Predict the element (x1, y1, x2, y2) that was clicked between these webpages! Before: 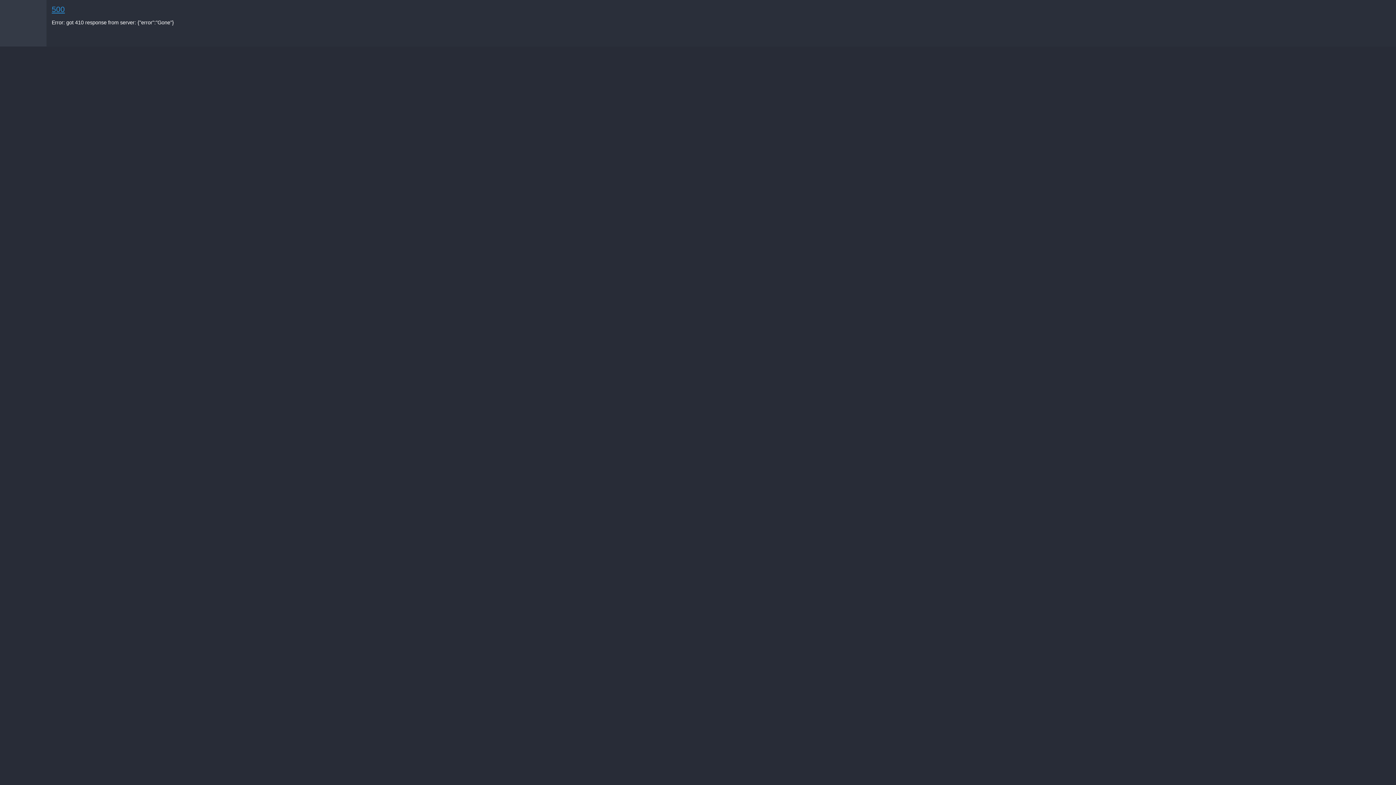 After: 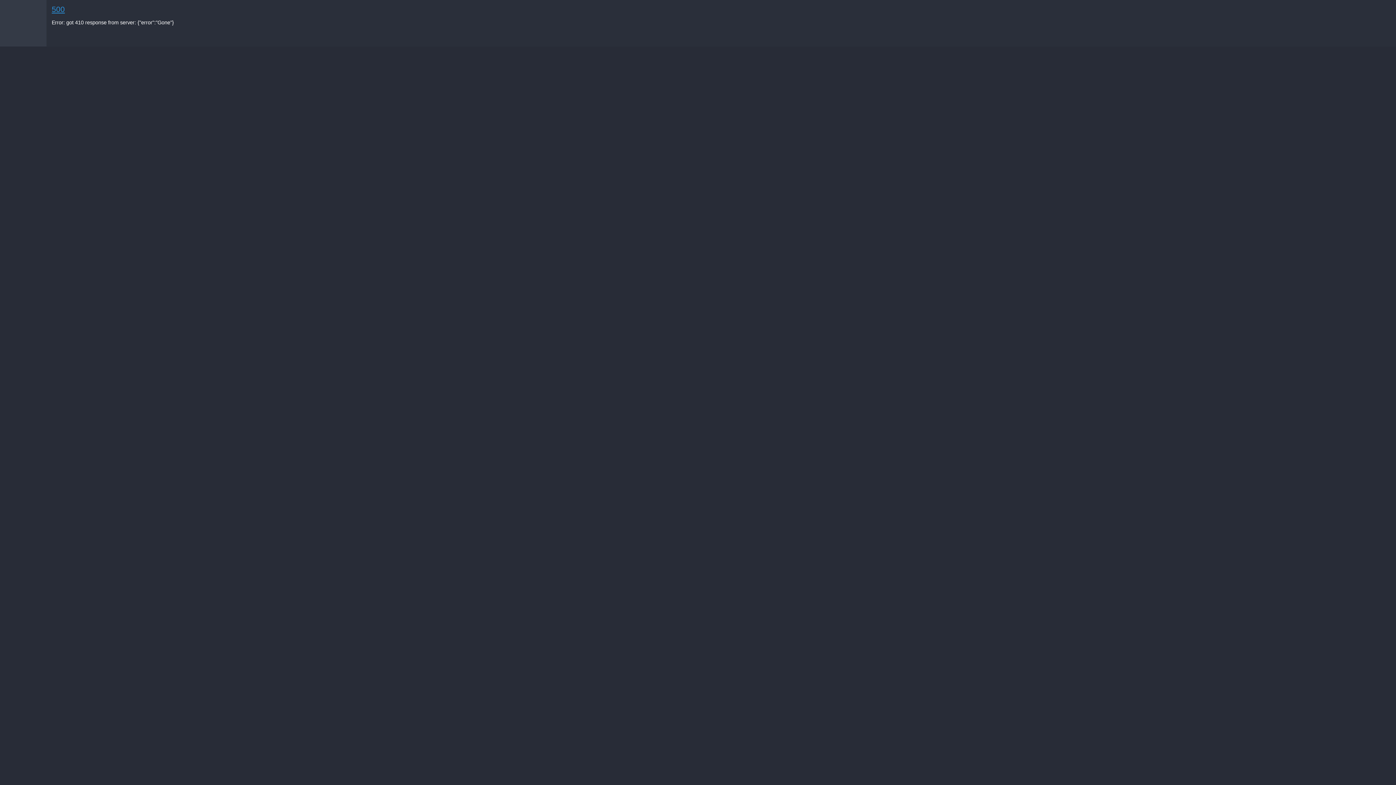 Action: bbox: (51, 5, 64, 13) label: 500